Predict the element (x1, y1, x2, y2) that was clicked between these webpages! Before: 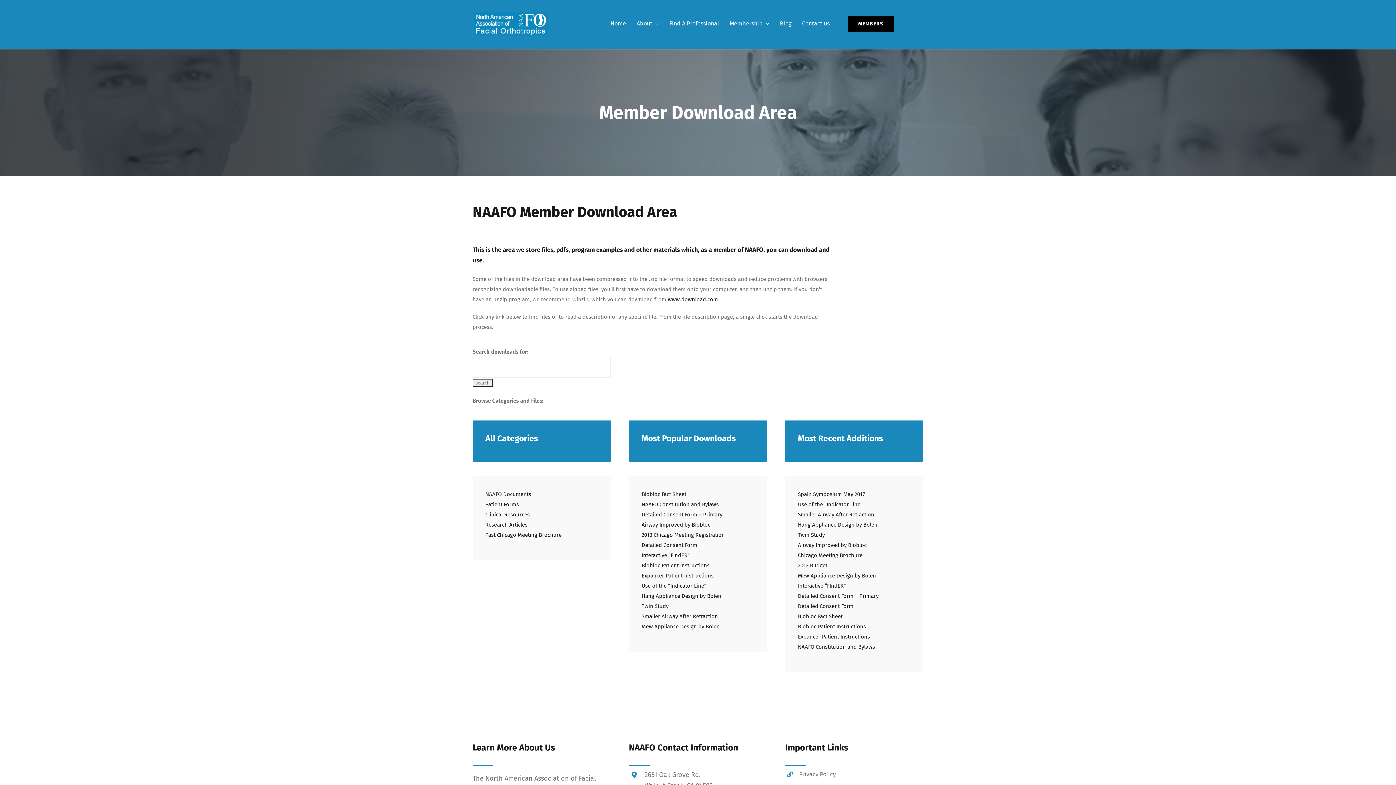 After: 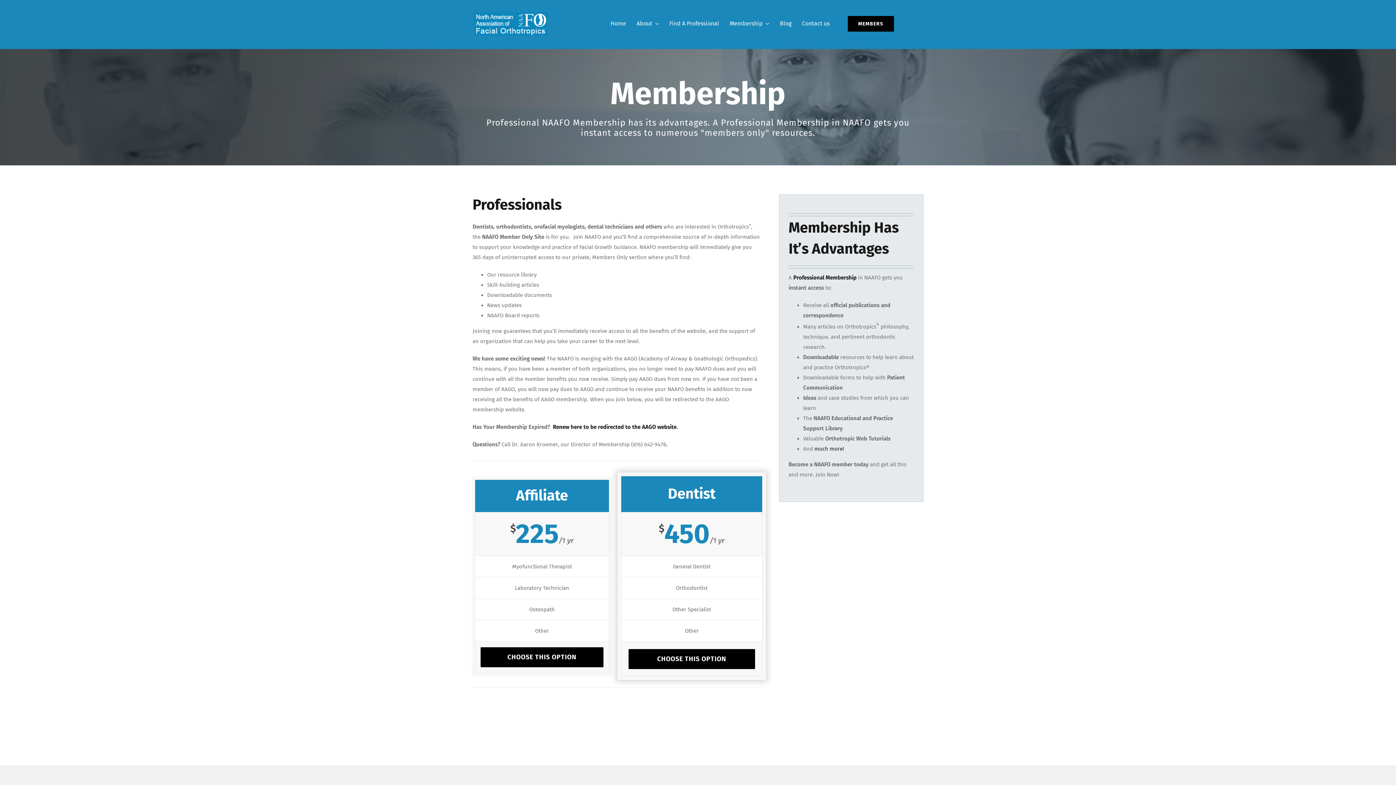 Action: bbox: (729, 12, 769, 35) label: Membership